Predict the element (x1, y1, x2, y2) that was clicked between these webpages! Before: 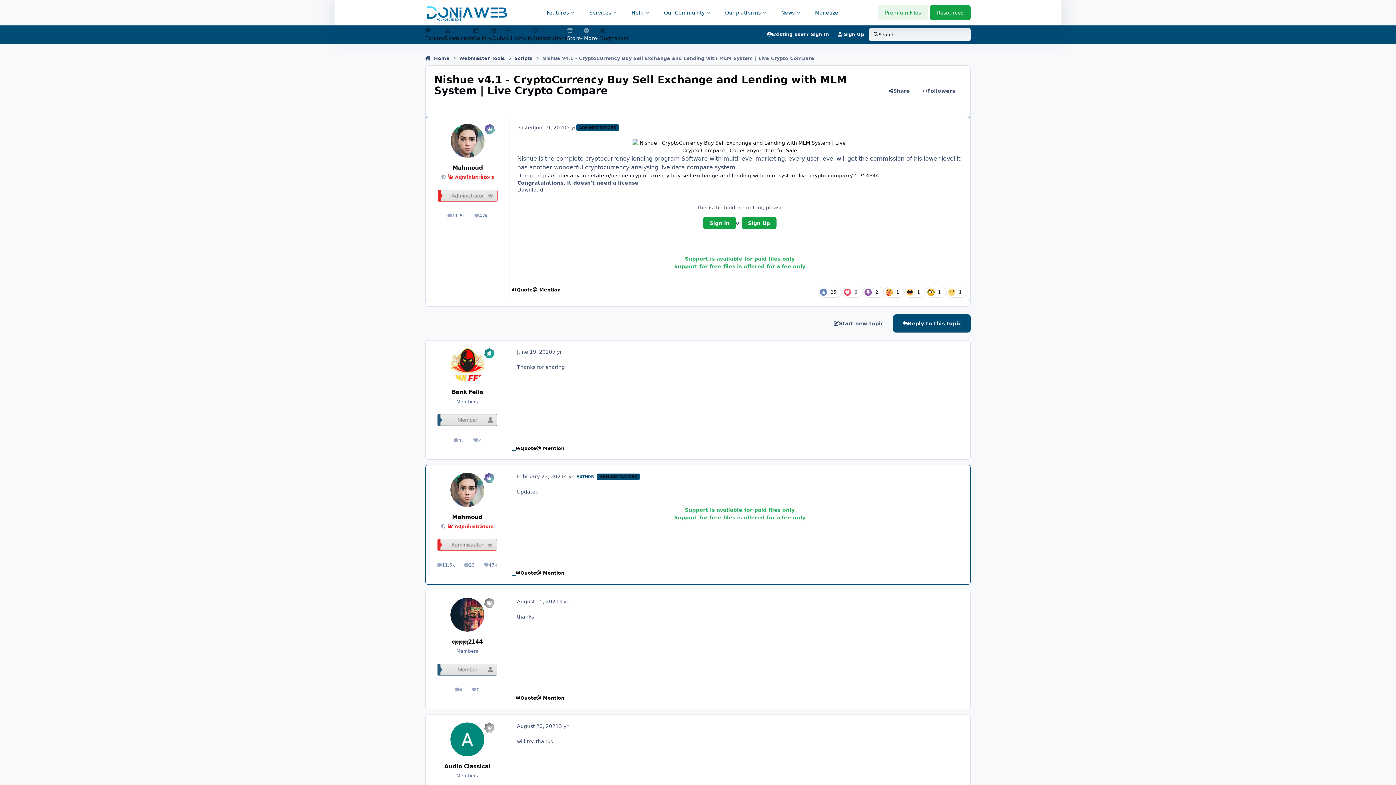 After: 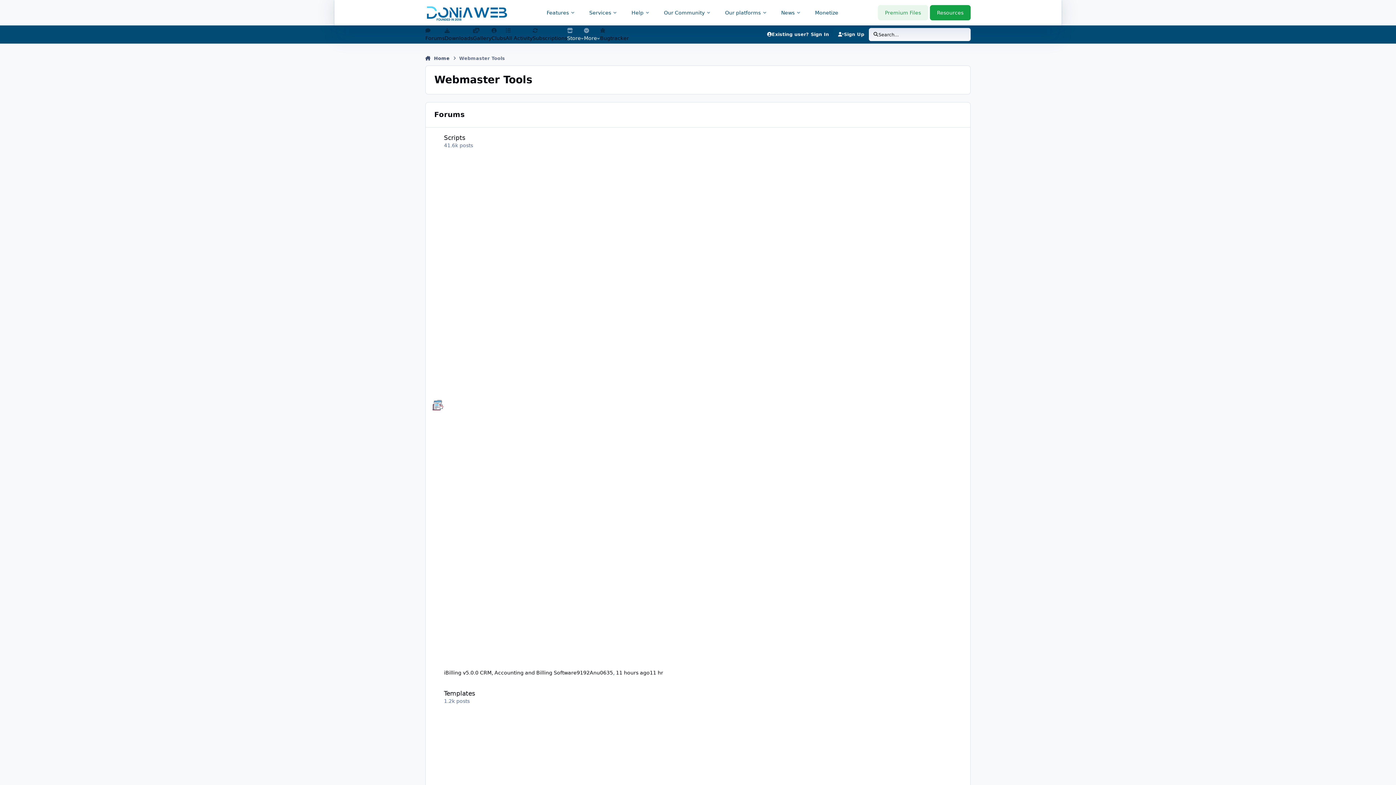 Action: label: Webmaster Tools bbox: (459, 51, 505, 65)